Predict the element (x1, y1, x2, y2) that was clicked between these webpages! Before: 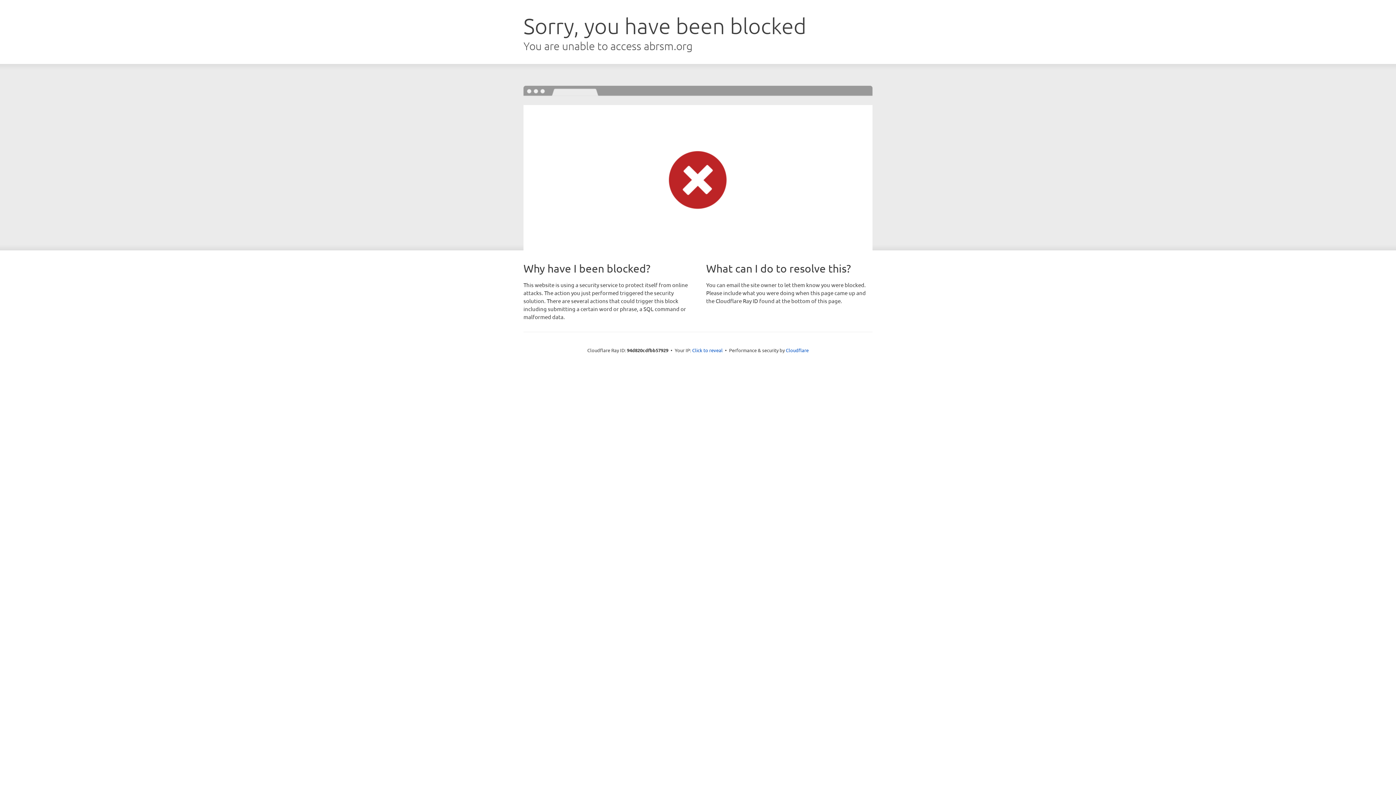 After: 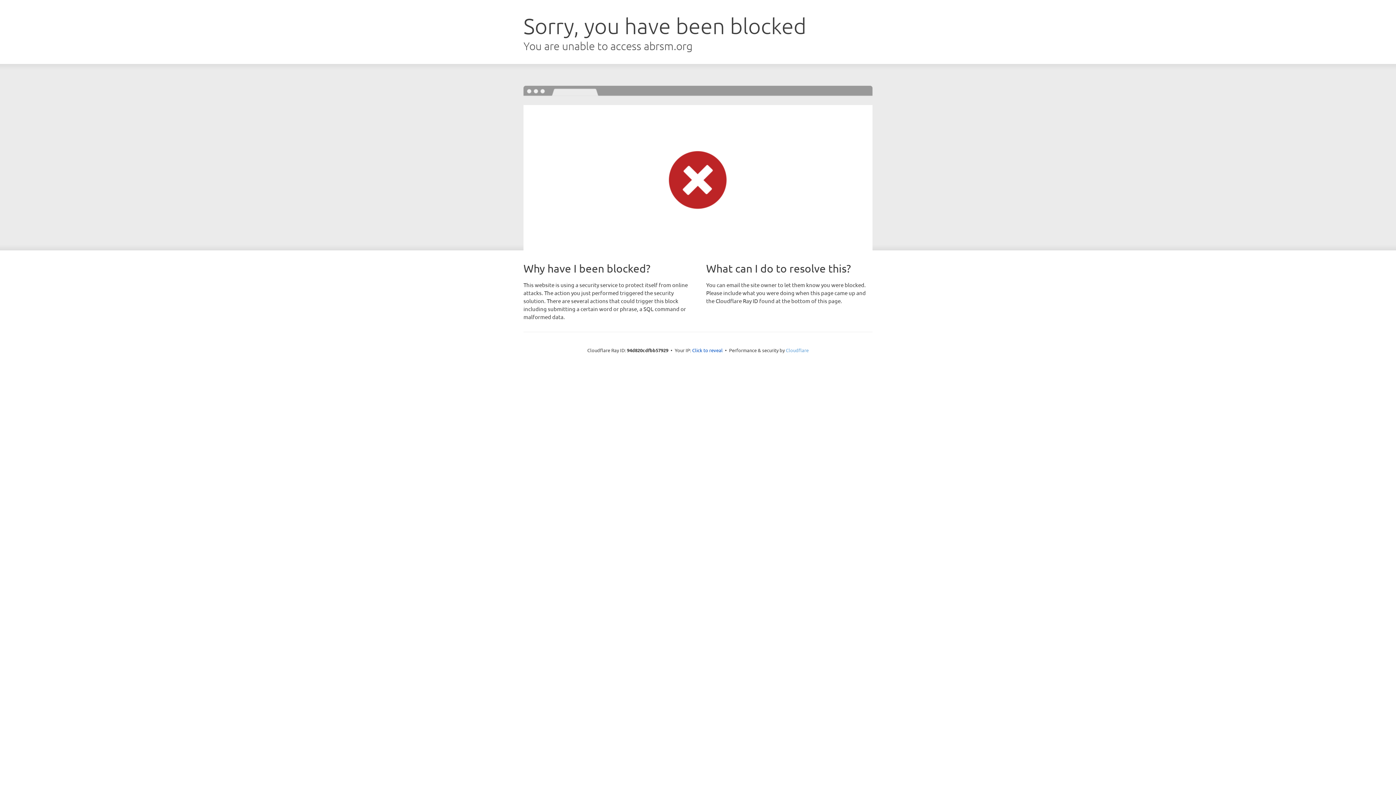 Action: bbox: (786, 347, 808, 353) label: Cloudflare